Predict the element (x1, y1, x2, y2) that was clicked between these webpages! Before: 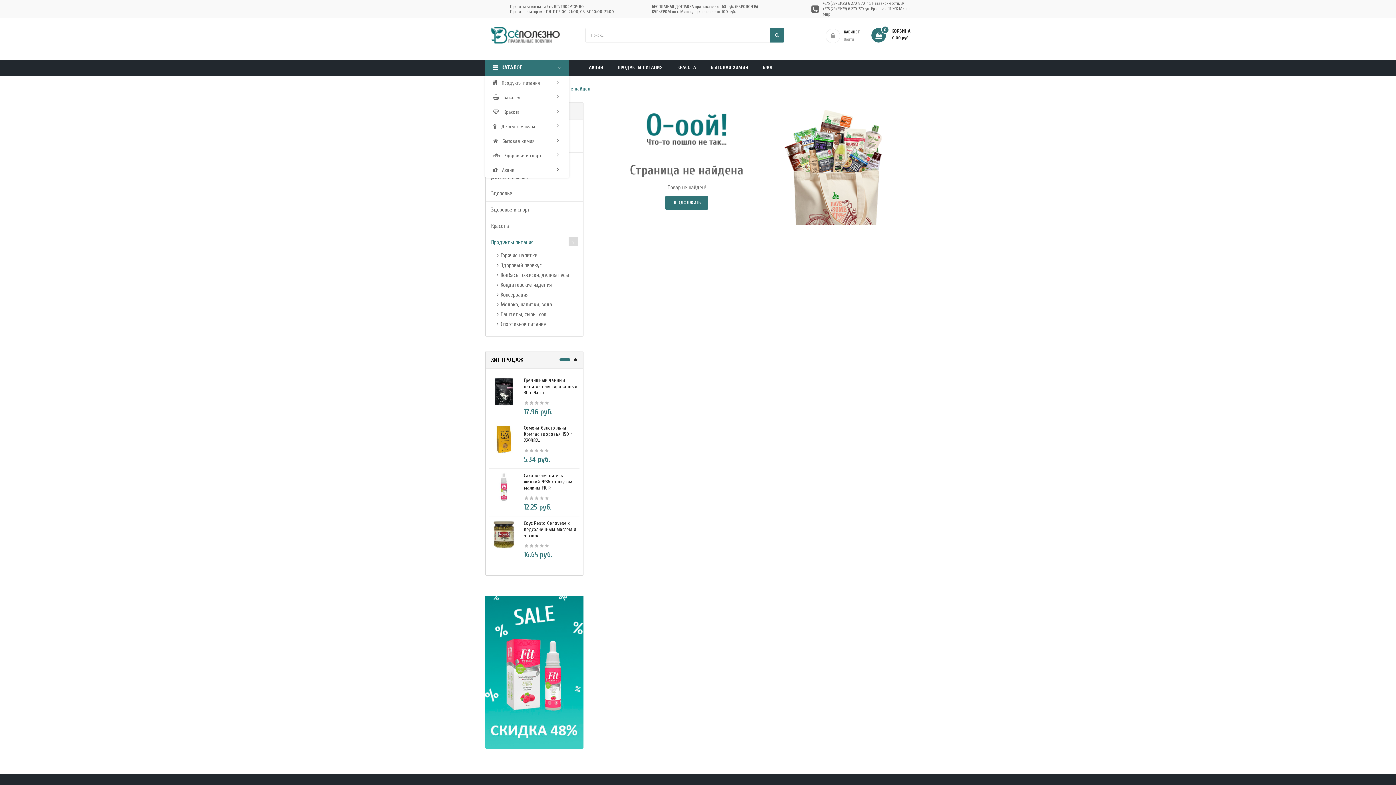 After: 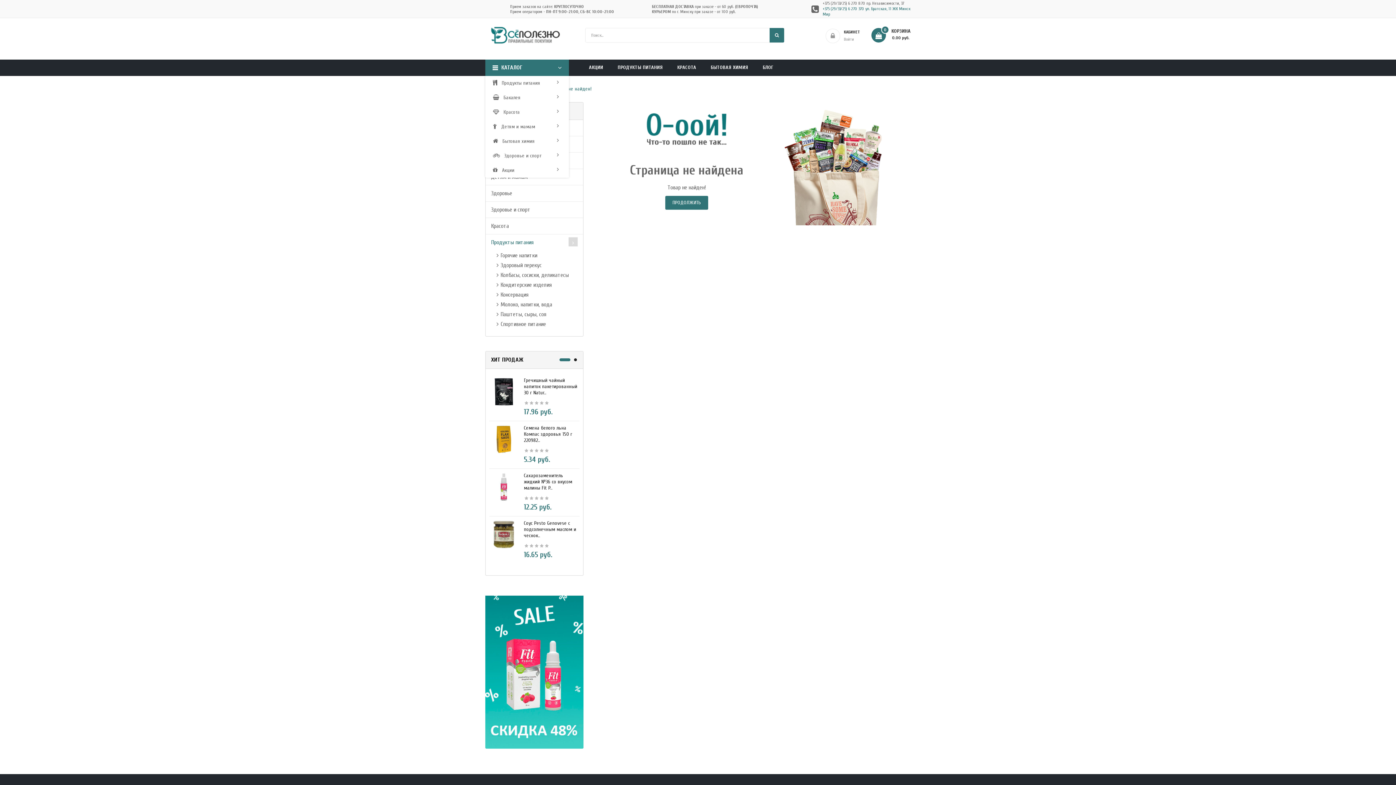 Action: bbox: (822, 6, 917, 17) label: +375 (29/33/25) 6 270 370 ул. Братская, 11 ЖК Минск Мир